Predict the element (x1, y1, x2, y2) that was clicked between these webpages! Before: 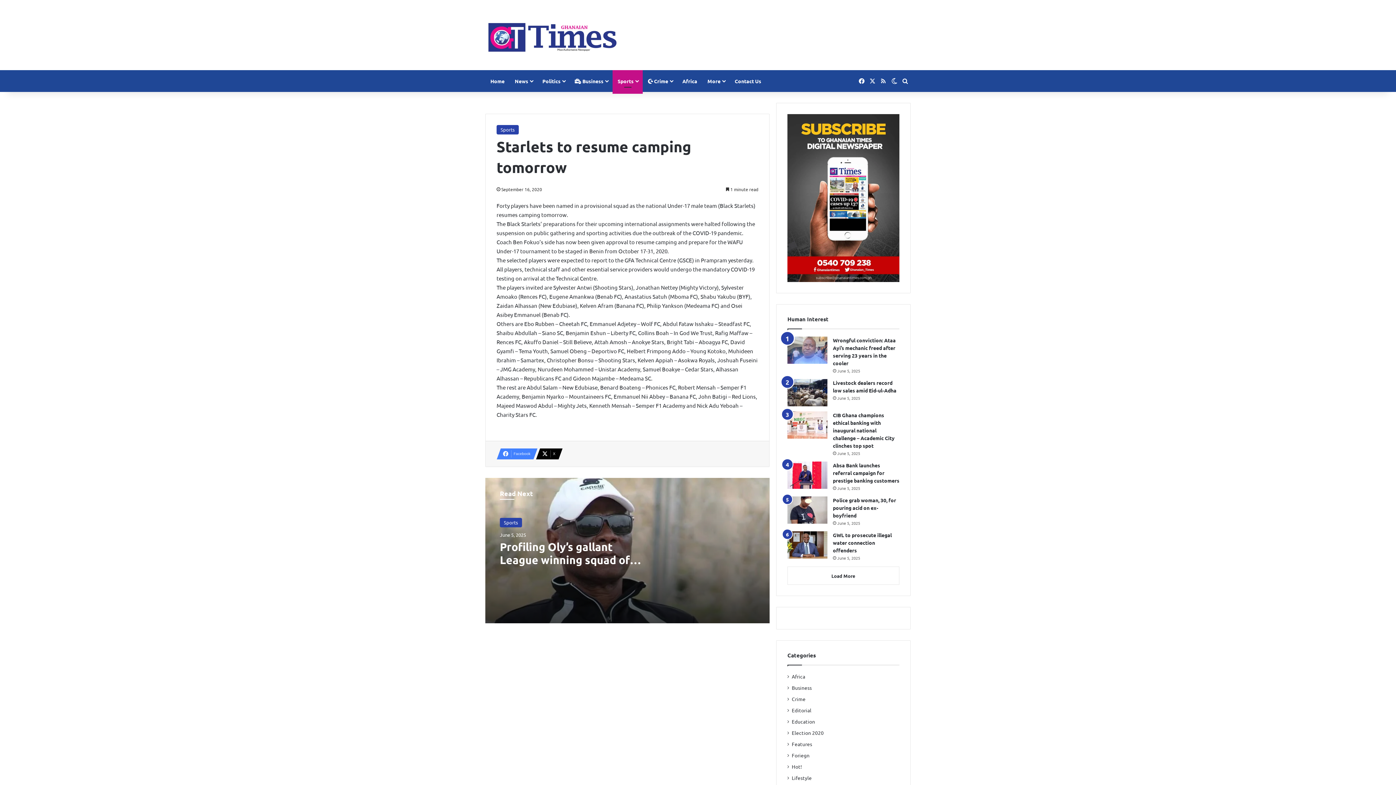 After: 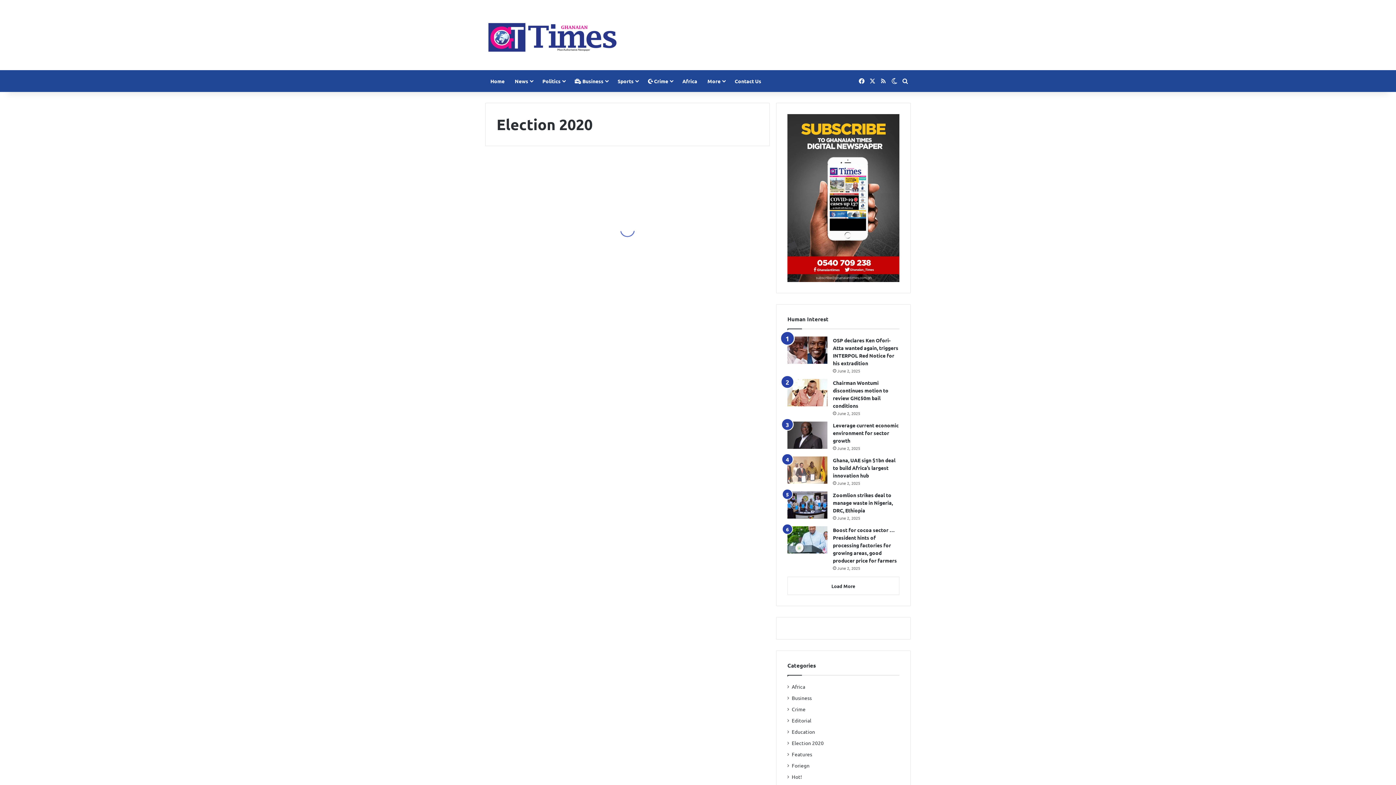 Action: bbox: (792, 729, 824, 737) label: Election 2020